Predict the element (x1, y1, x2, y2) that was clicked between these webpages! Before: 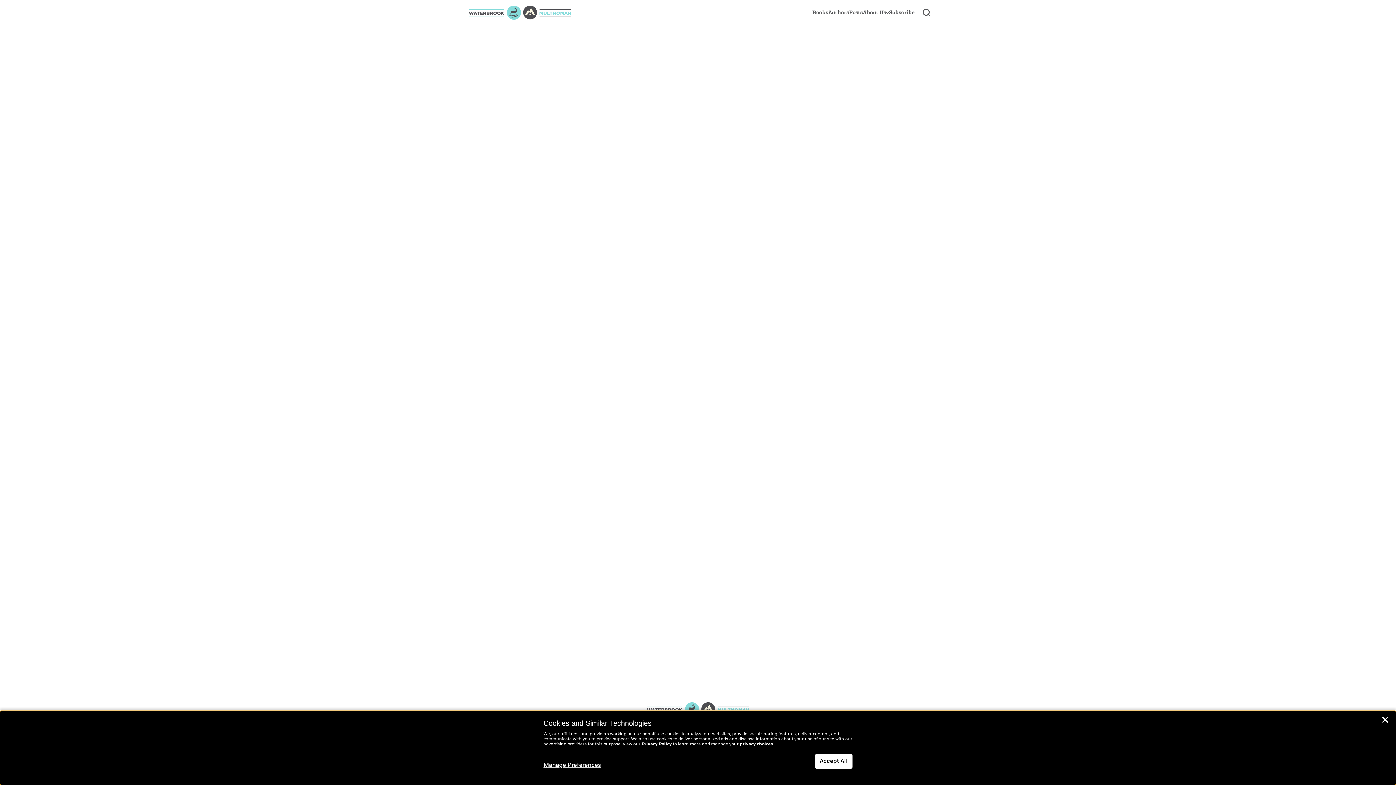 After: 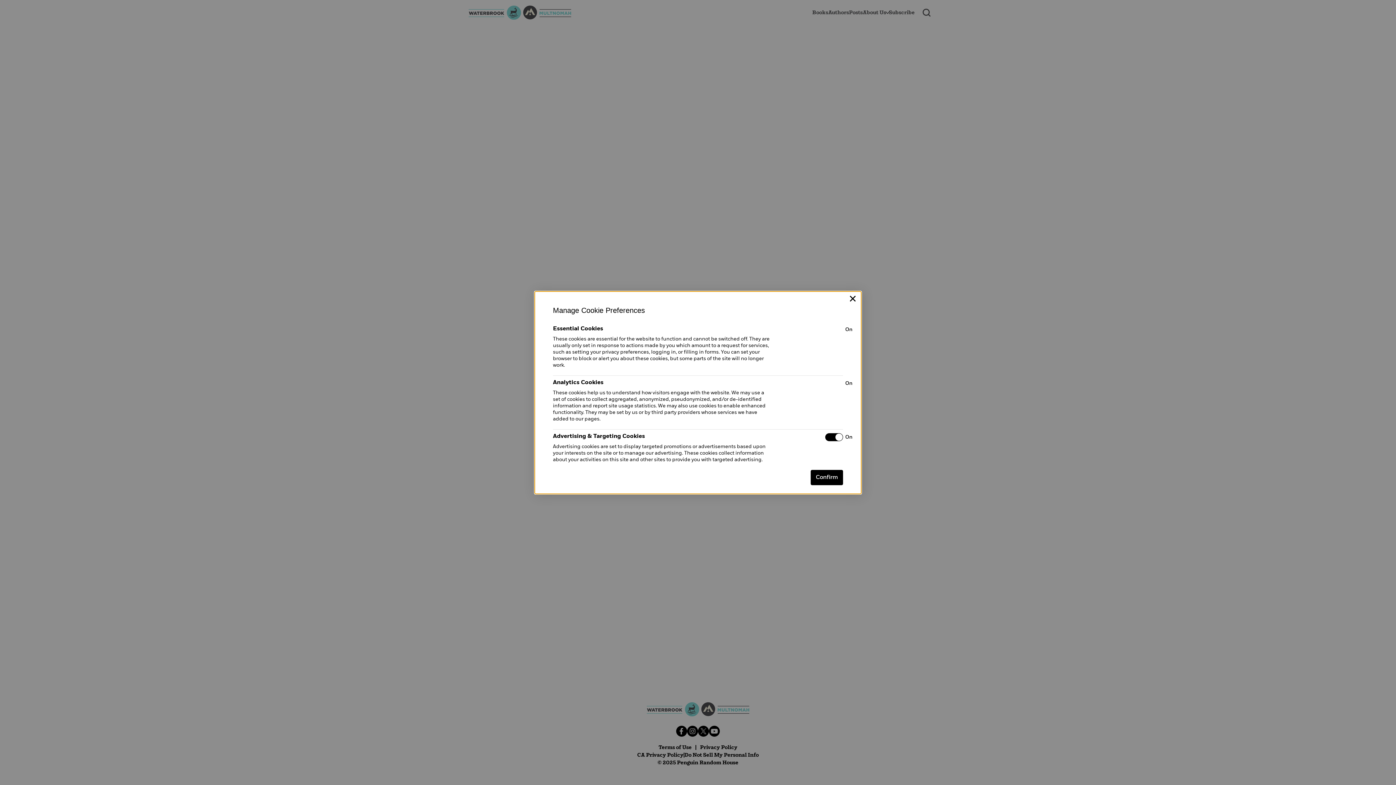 Action: label: Manage Preferences bbox: (543, 762, 601, 769)